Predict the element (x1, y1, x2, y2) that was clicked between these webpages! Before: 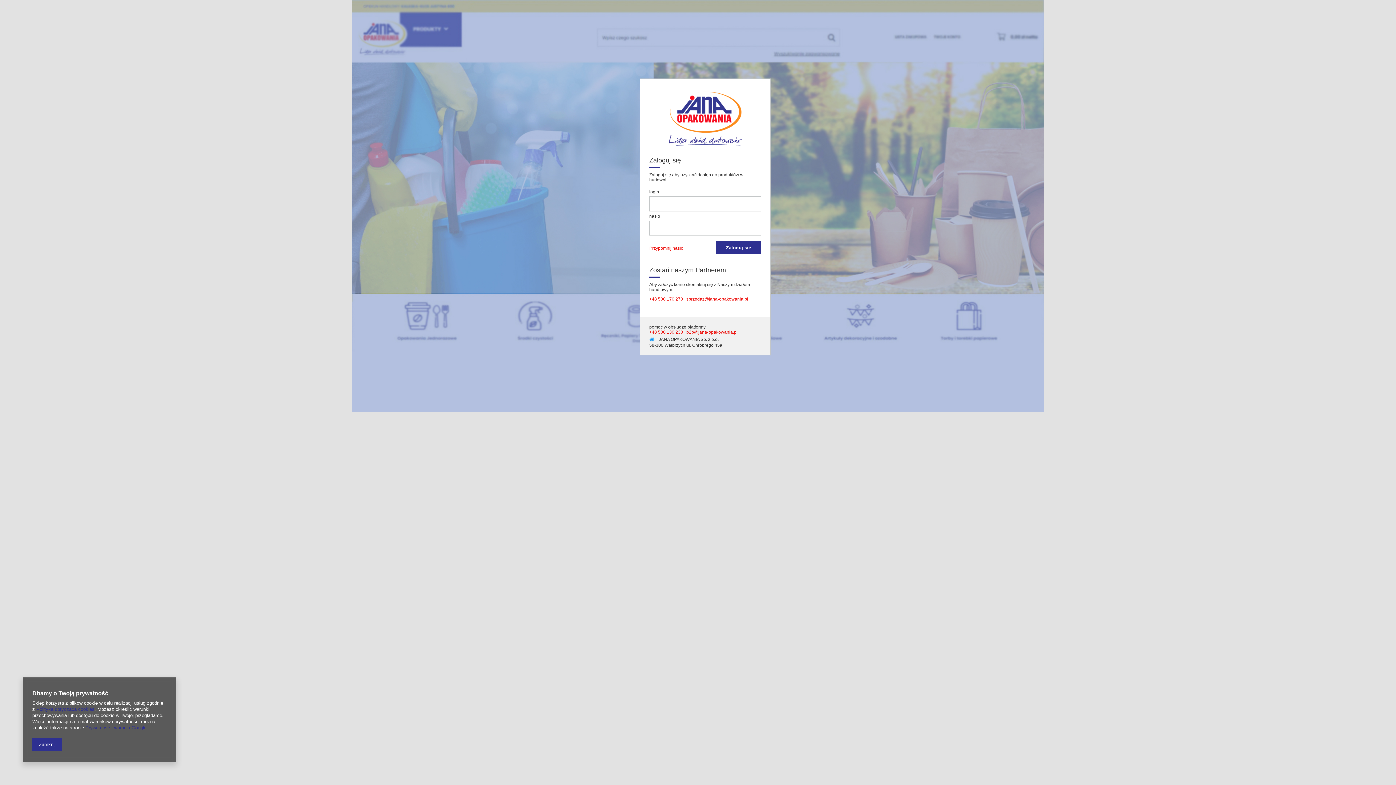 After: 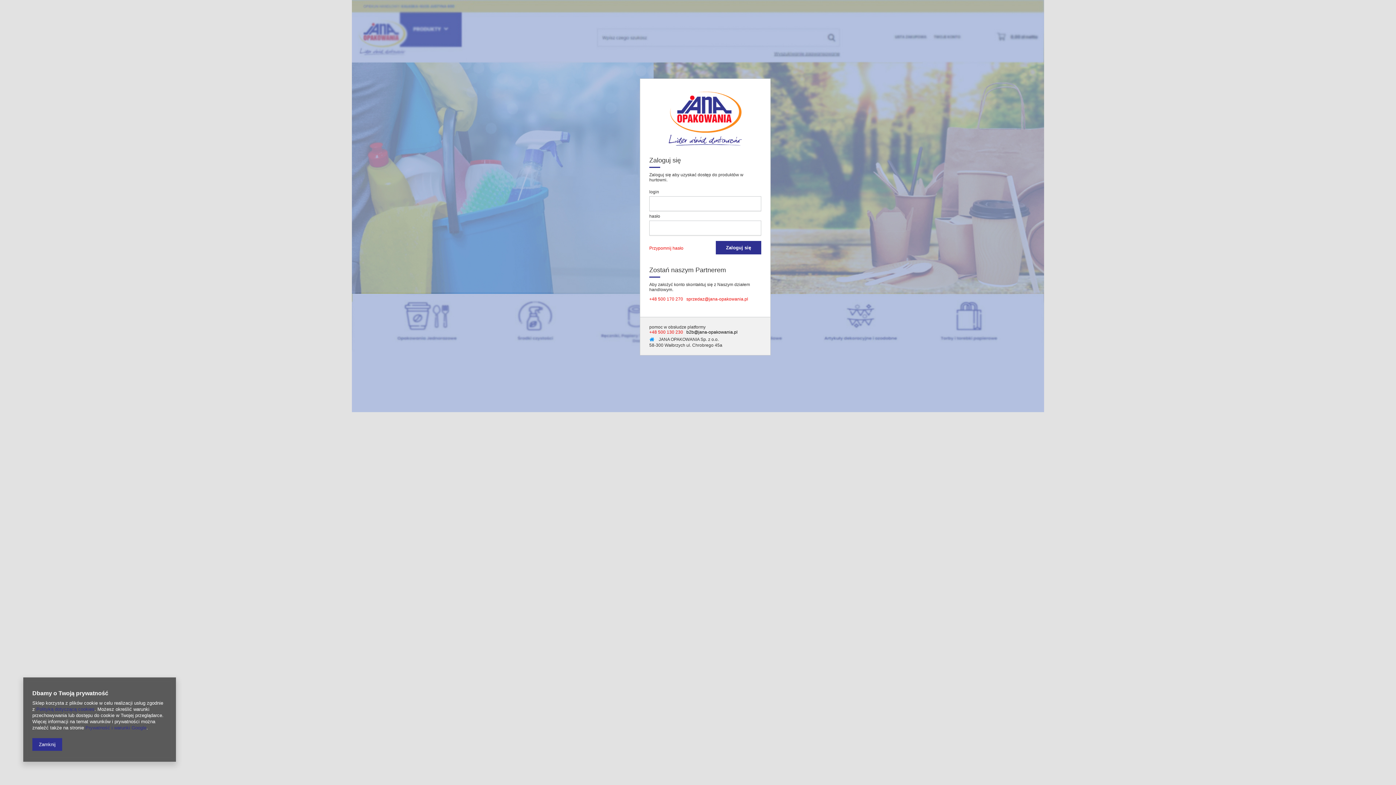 Action: bbox: (686, 329, 737, 334) label: b2b@jana-opakowania.pl